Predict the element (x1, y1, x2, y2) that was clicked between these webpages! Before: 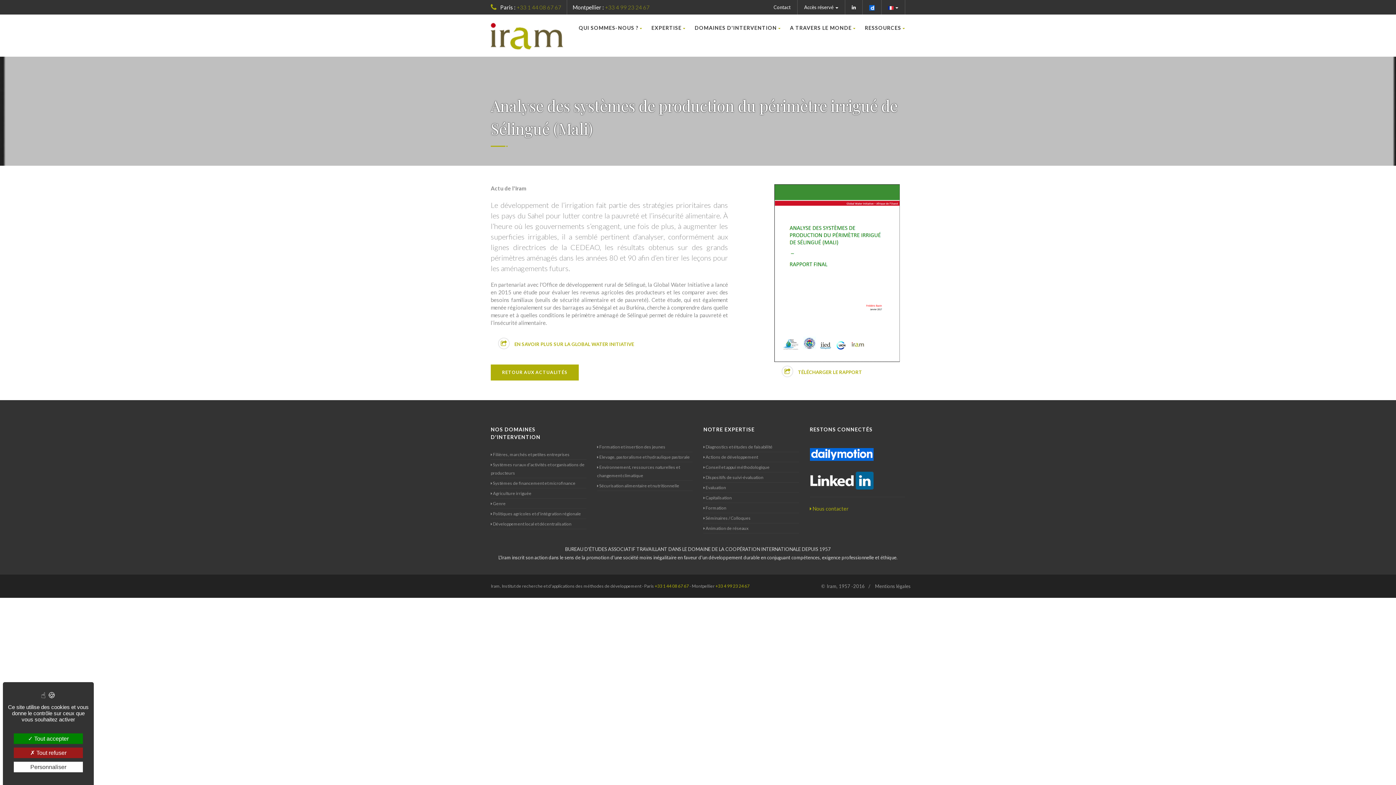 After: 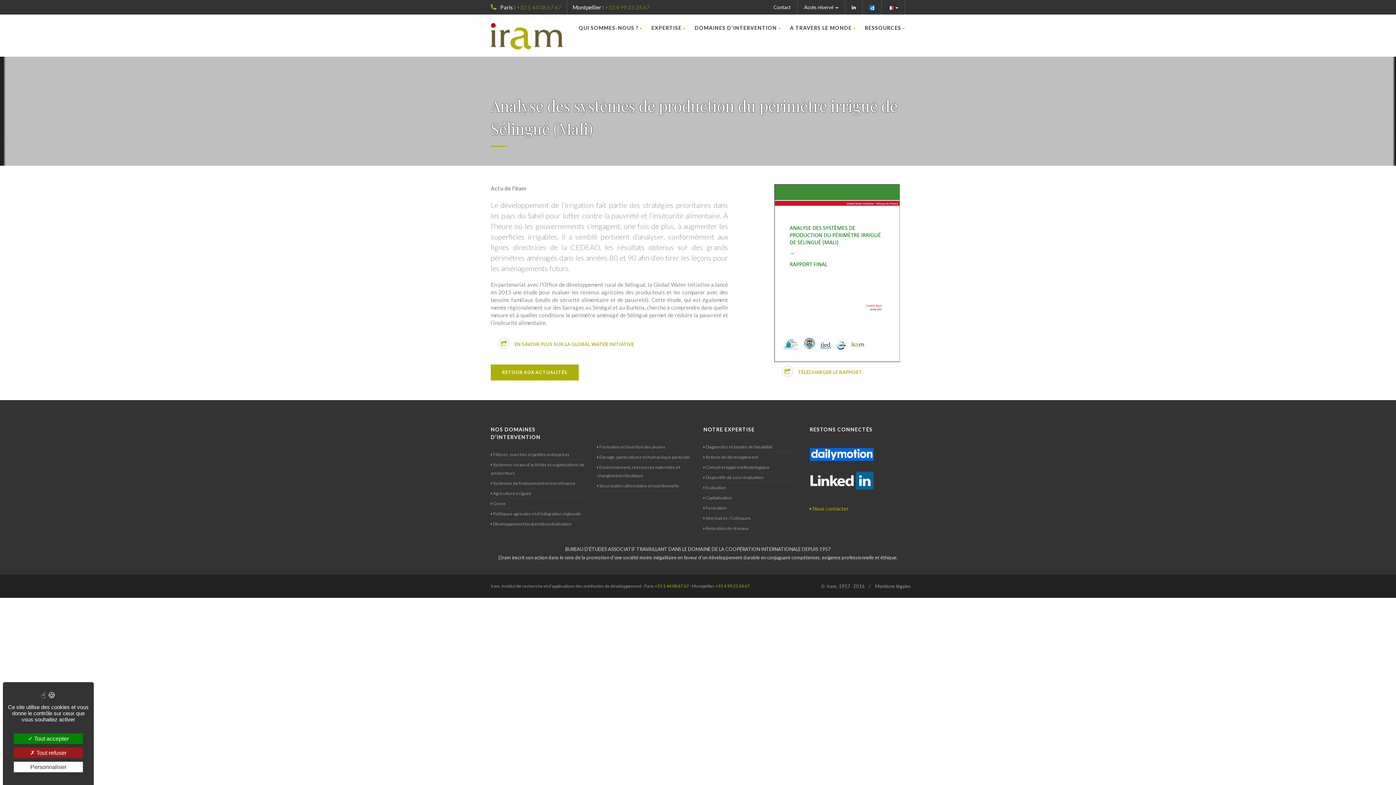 Action: bbox: (810, 477, 877, 482)